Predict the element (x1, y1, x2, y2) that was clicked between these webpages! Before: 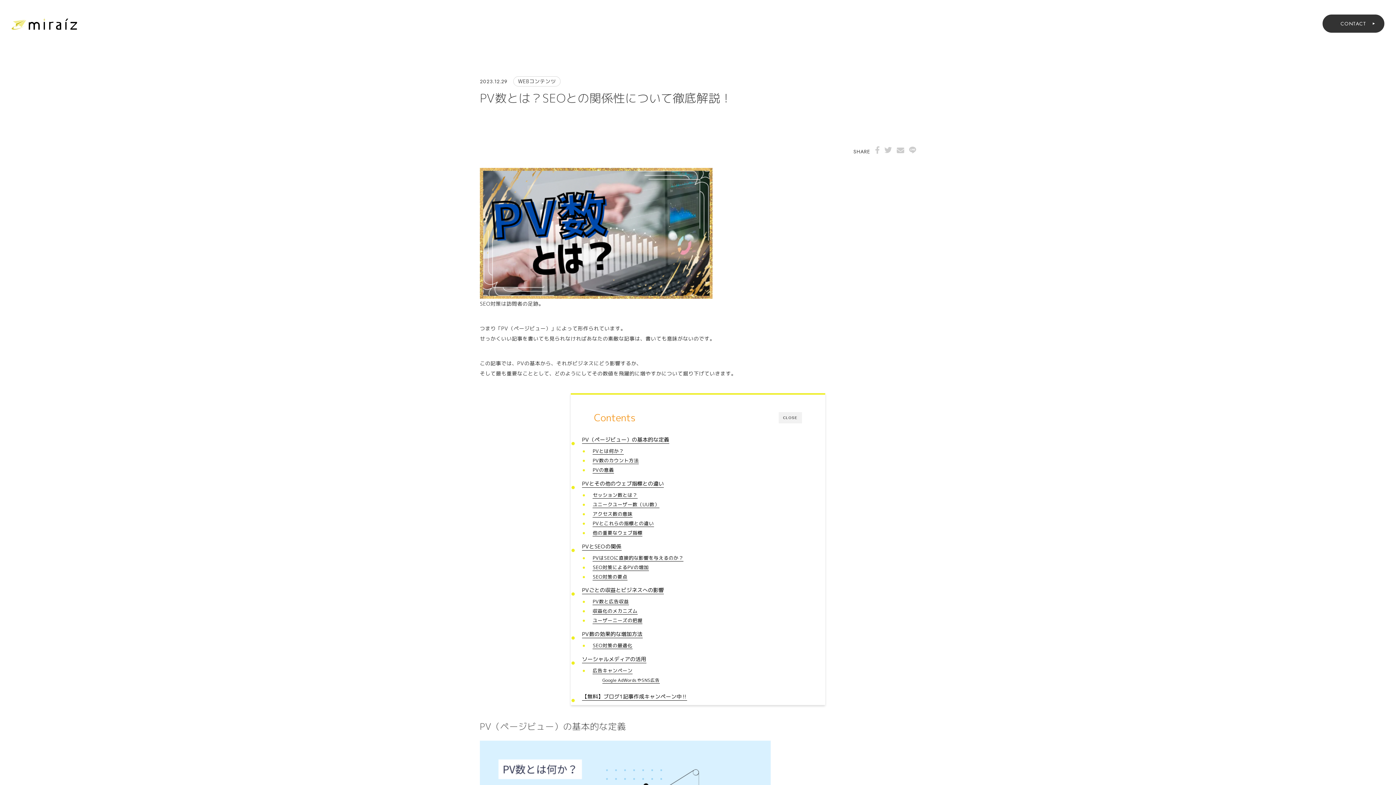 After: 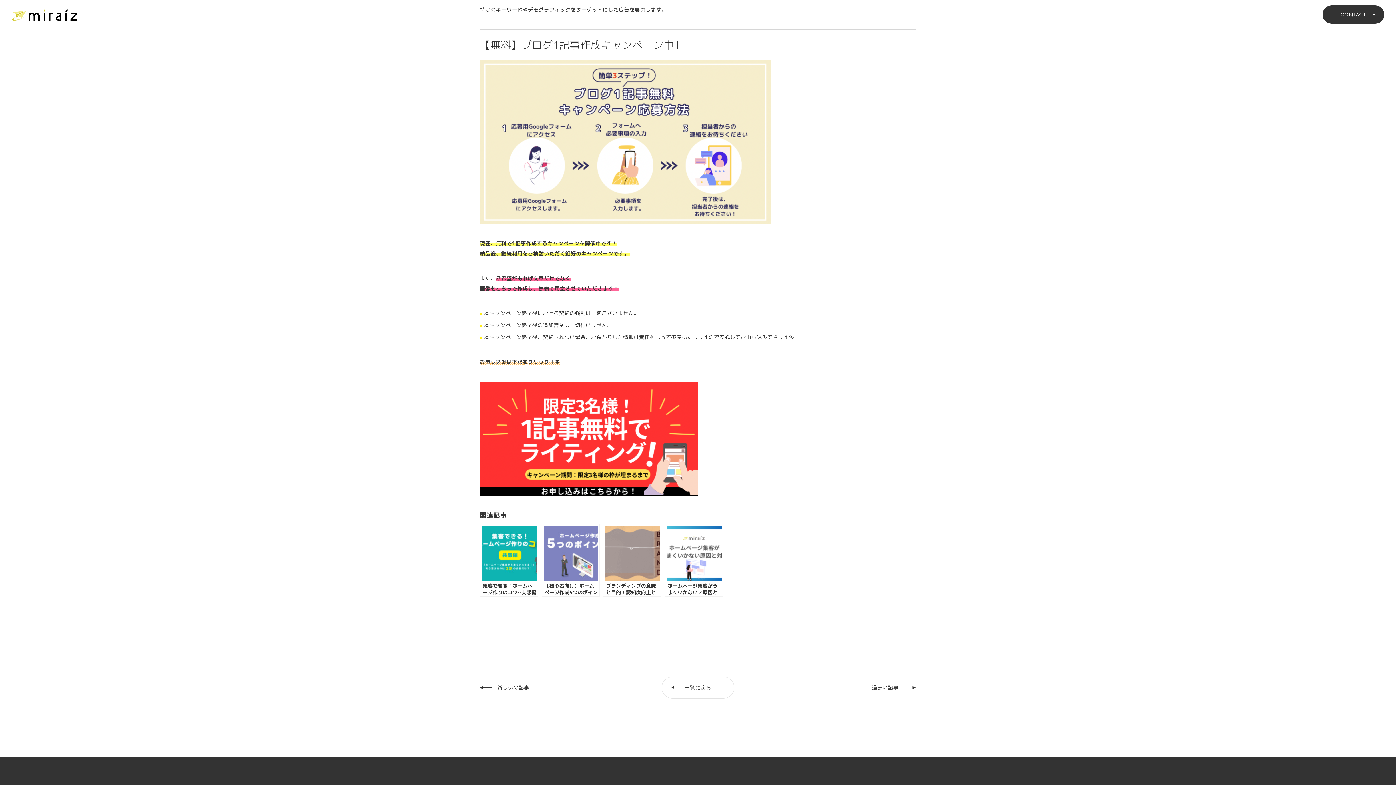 Action: bbox: (582, 693, 687, 701) label: 【無料】ブログ1記事作成キャンペーン中‼️